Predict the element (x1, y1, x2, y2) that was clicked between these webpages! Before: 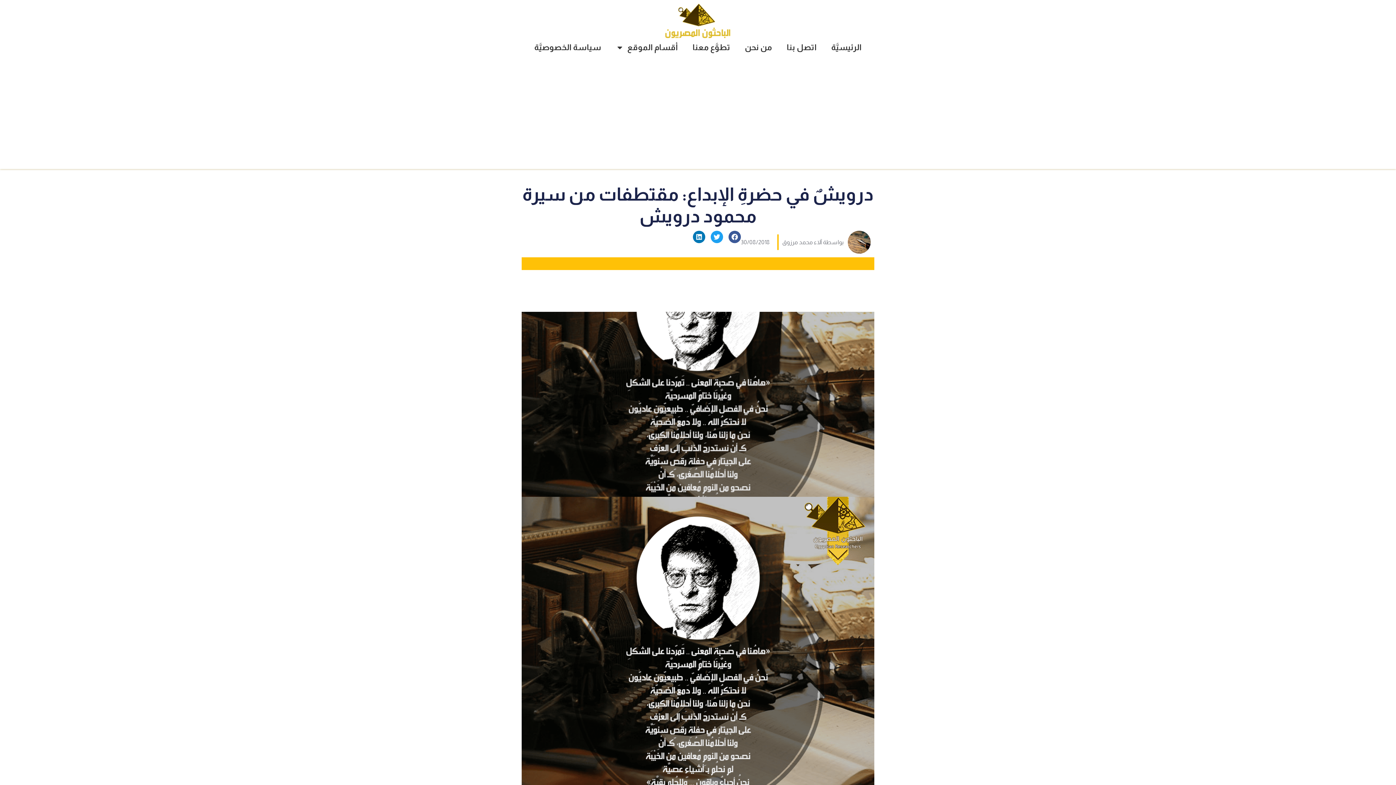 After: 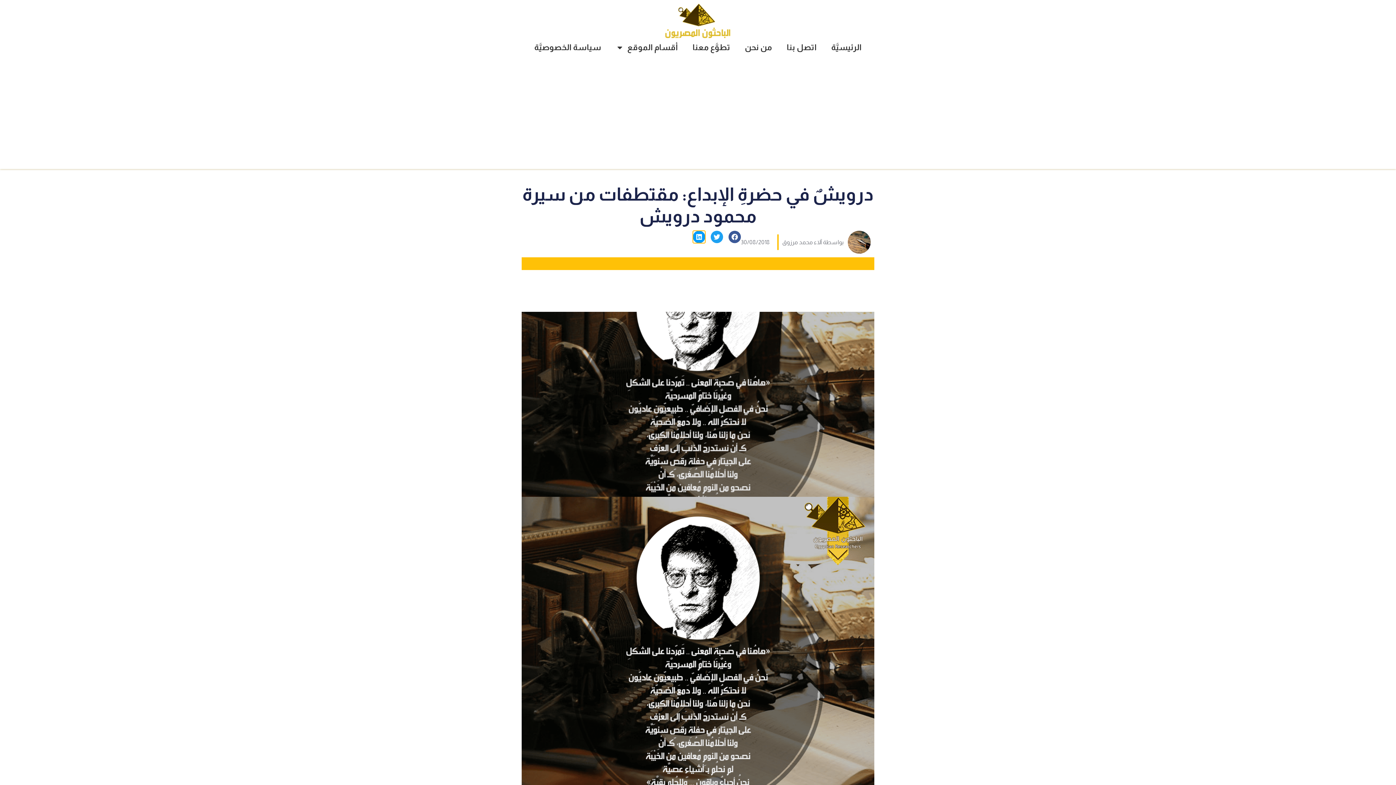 Action: bbox: (693, 230, 705, 243) label: Share on linkedin